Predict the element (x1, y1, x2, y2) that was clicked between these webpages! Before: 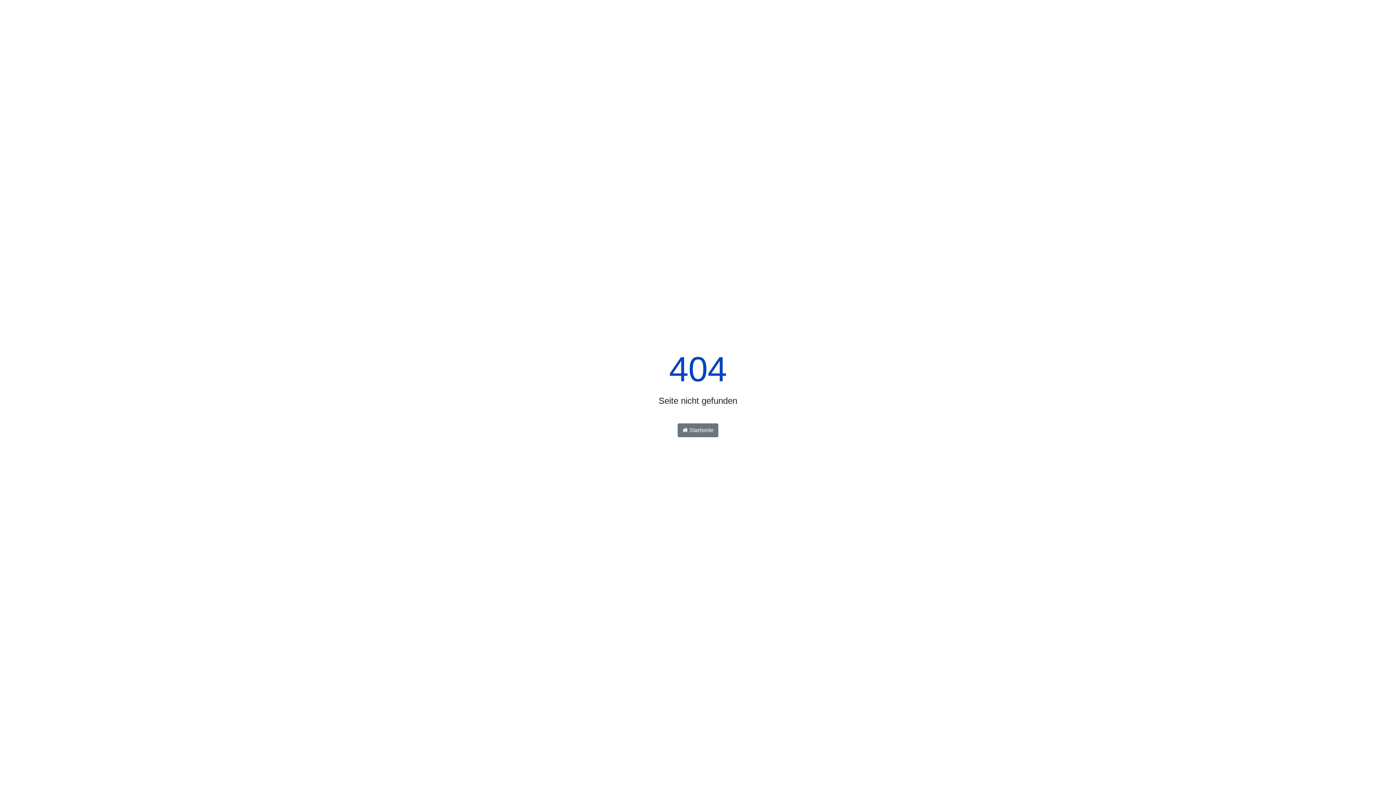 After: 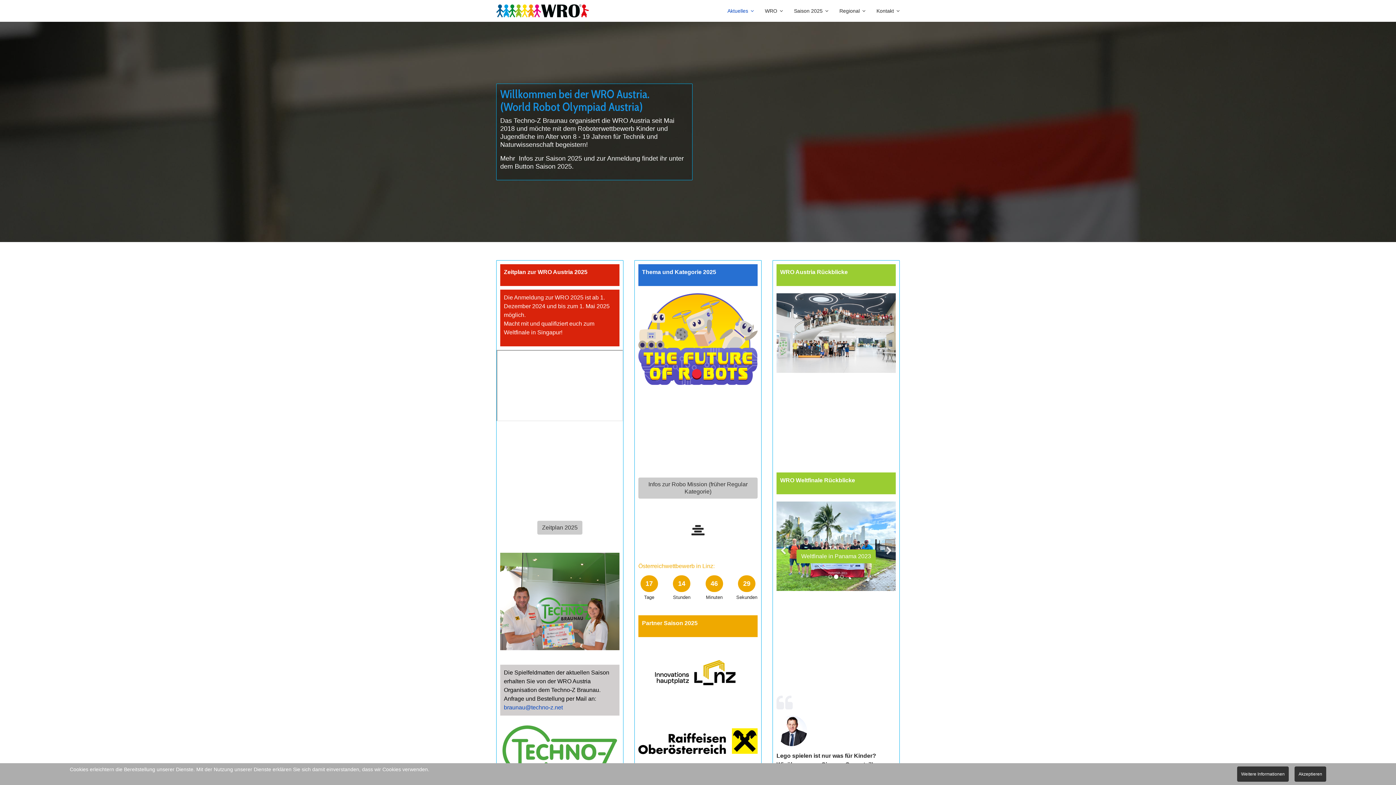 Action: bbox: (677, 423, 718, 437) label:  Startseite